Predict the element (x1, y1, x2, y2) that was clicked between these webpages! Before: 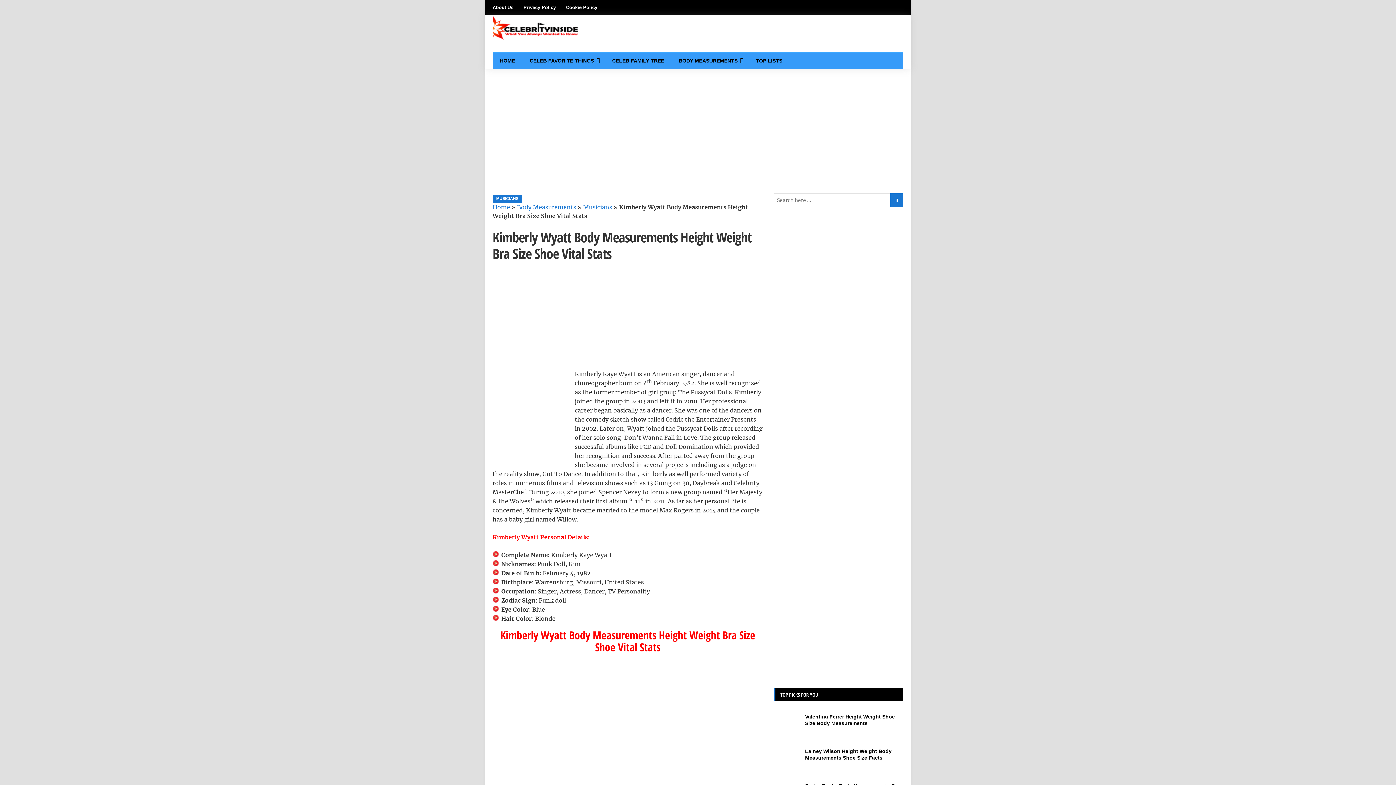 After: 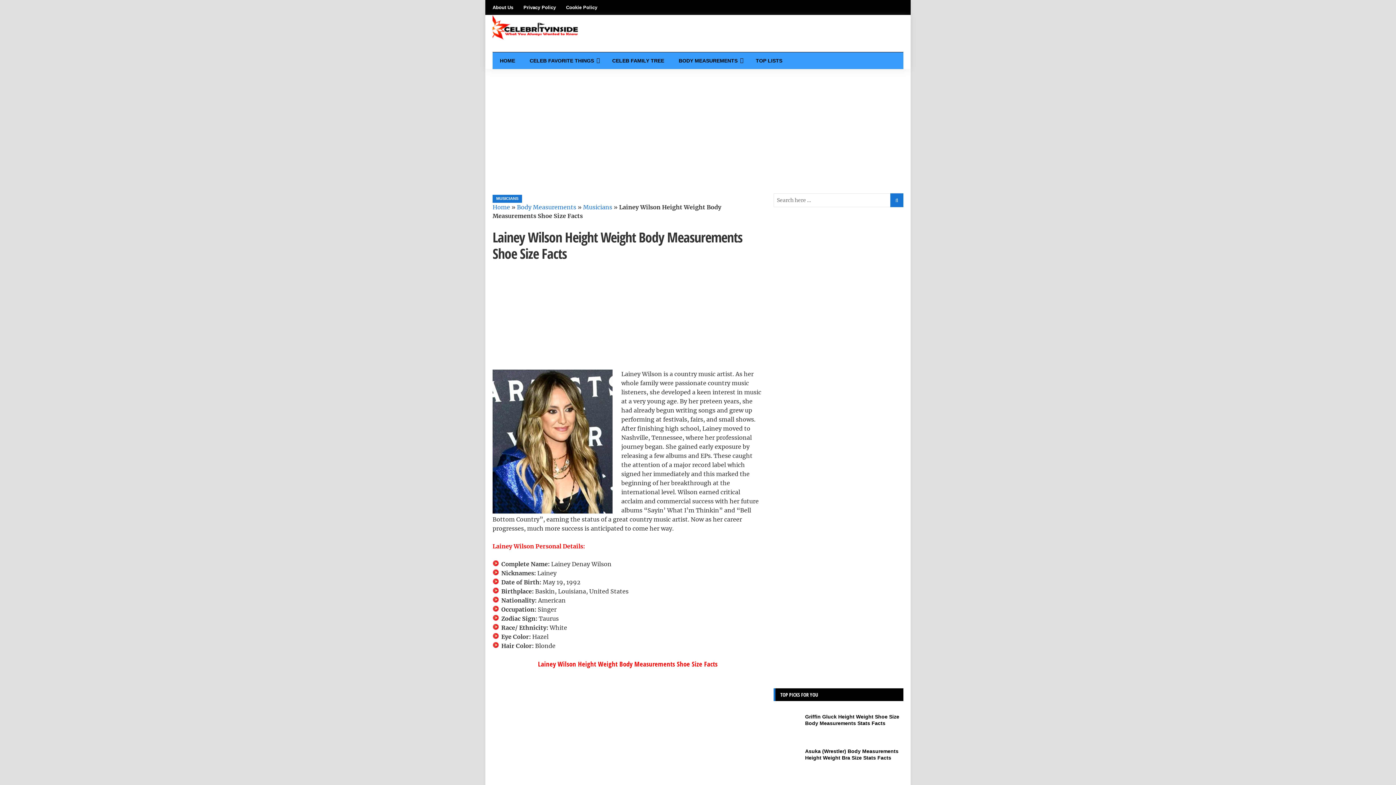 Action: bbox: (773, 748, 800, 775)